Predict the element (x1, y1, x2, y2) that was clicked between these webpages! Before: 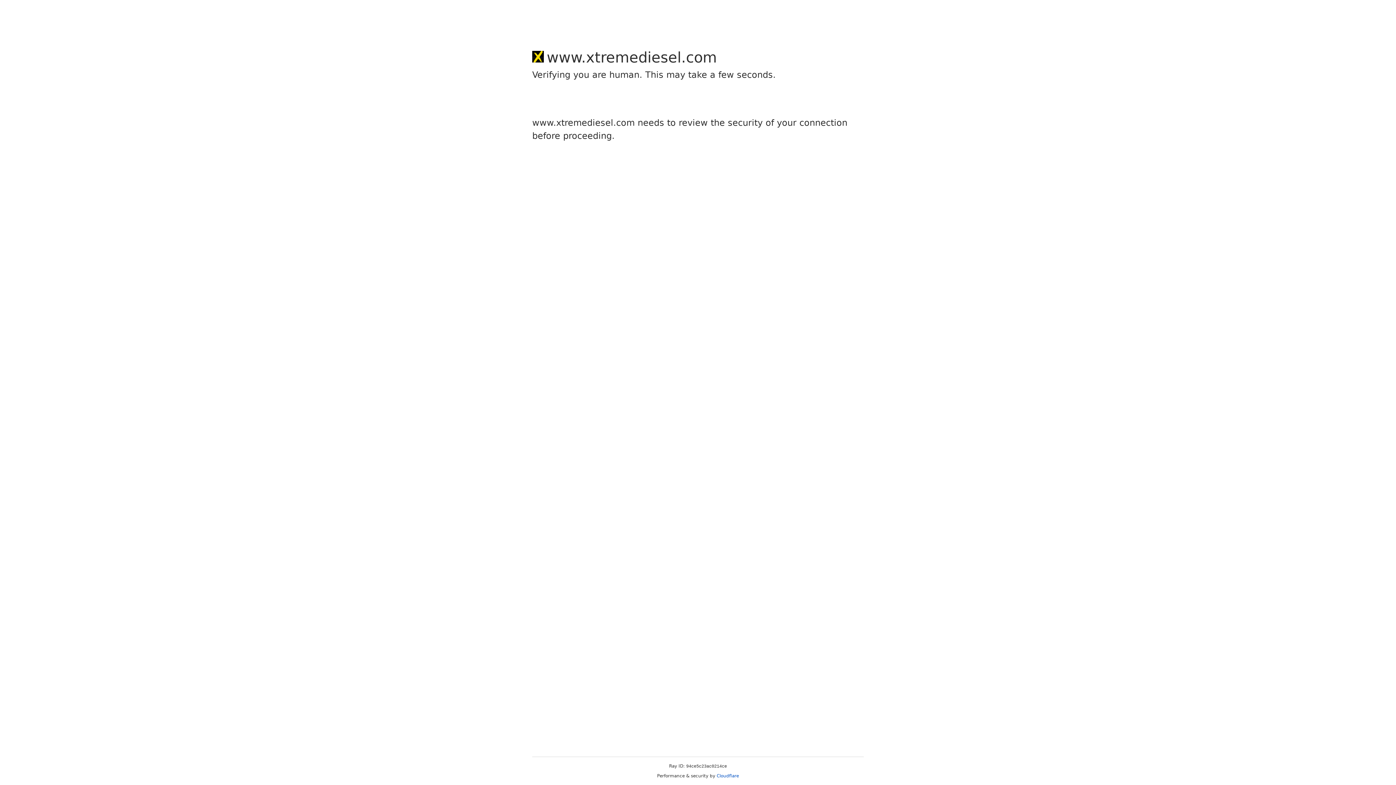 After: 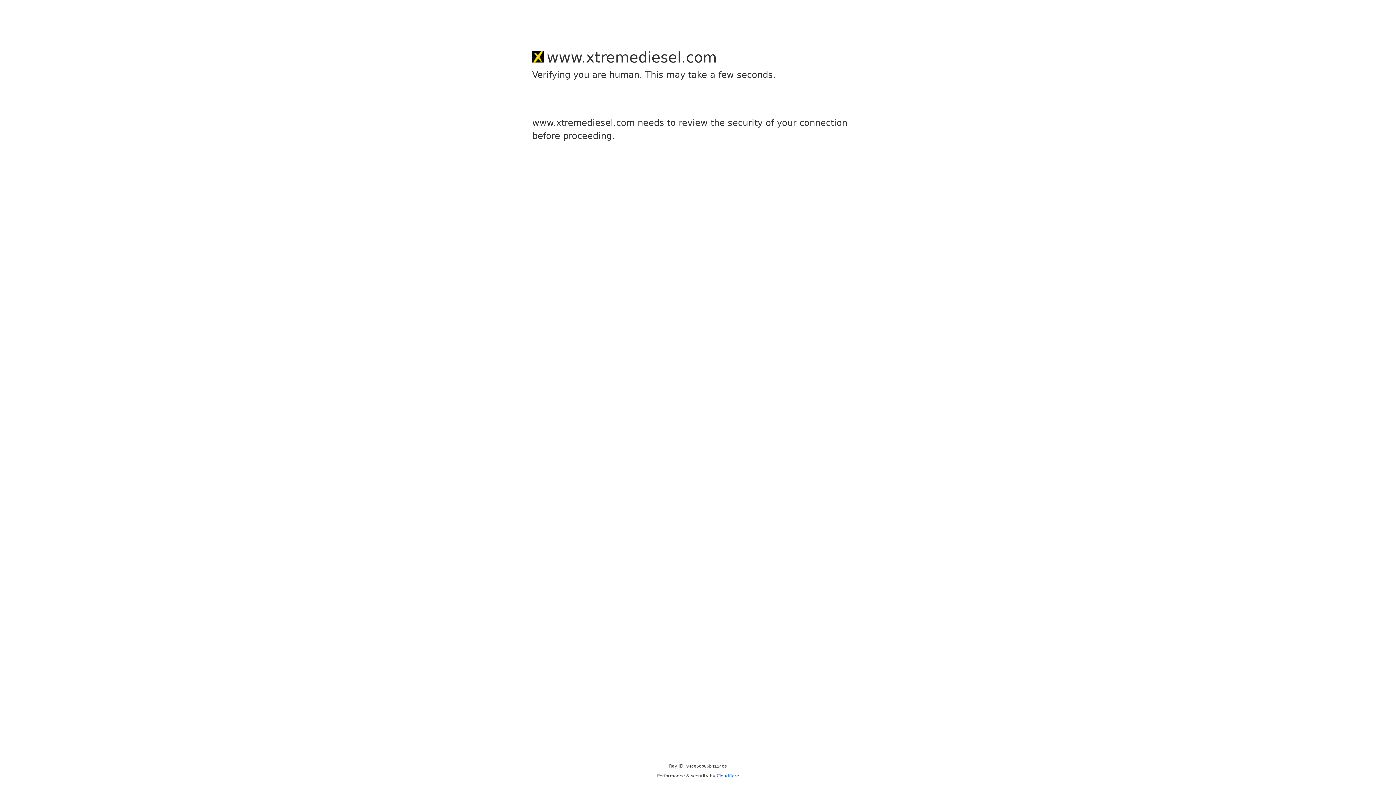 Action: bbox: (716, 773, 739, 778) label: Cloudflare